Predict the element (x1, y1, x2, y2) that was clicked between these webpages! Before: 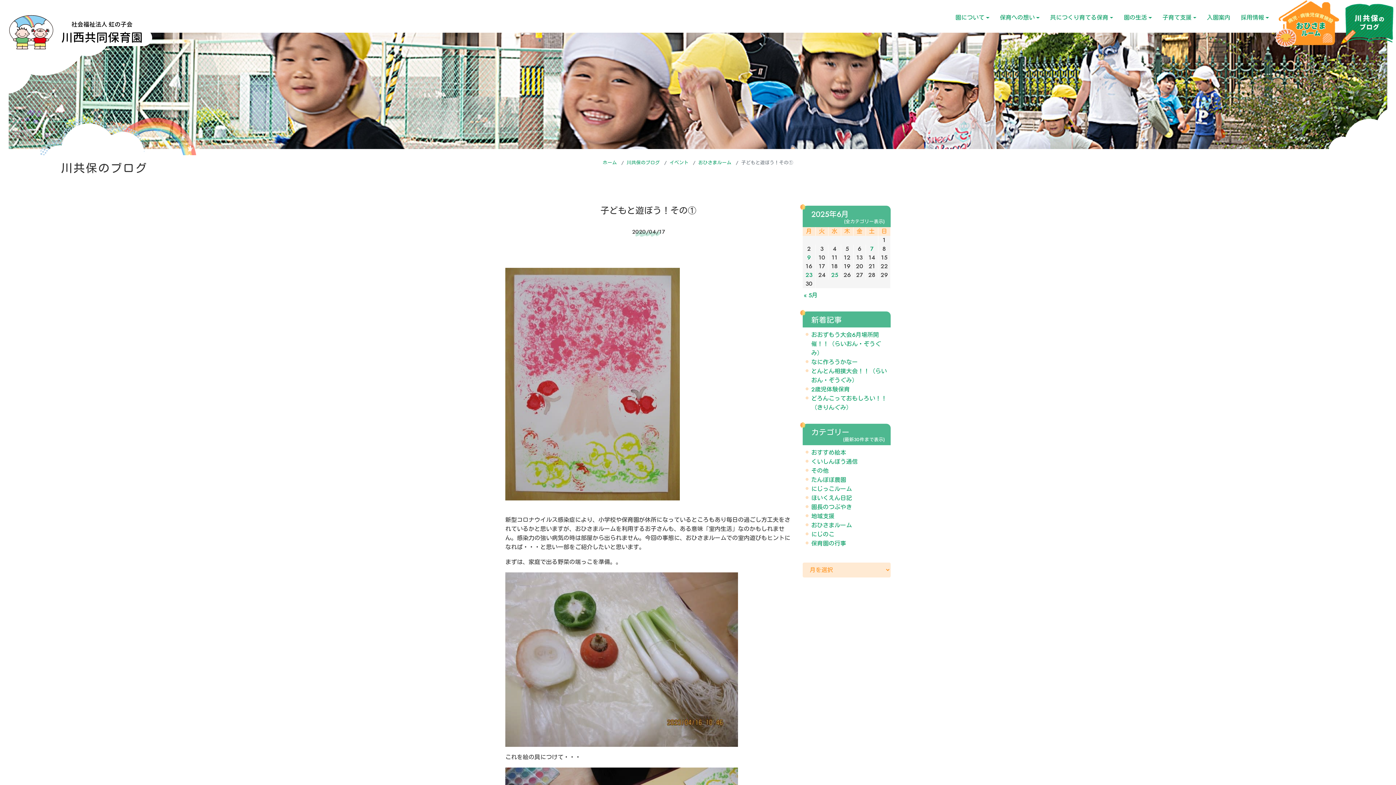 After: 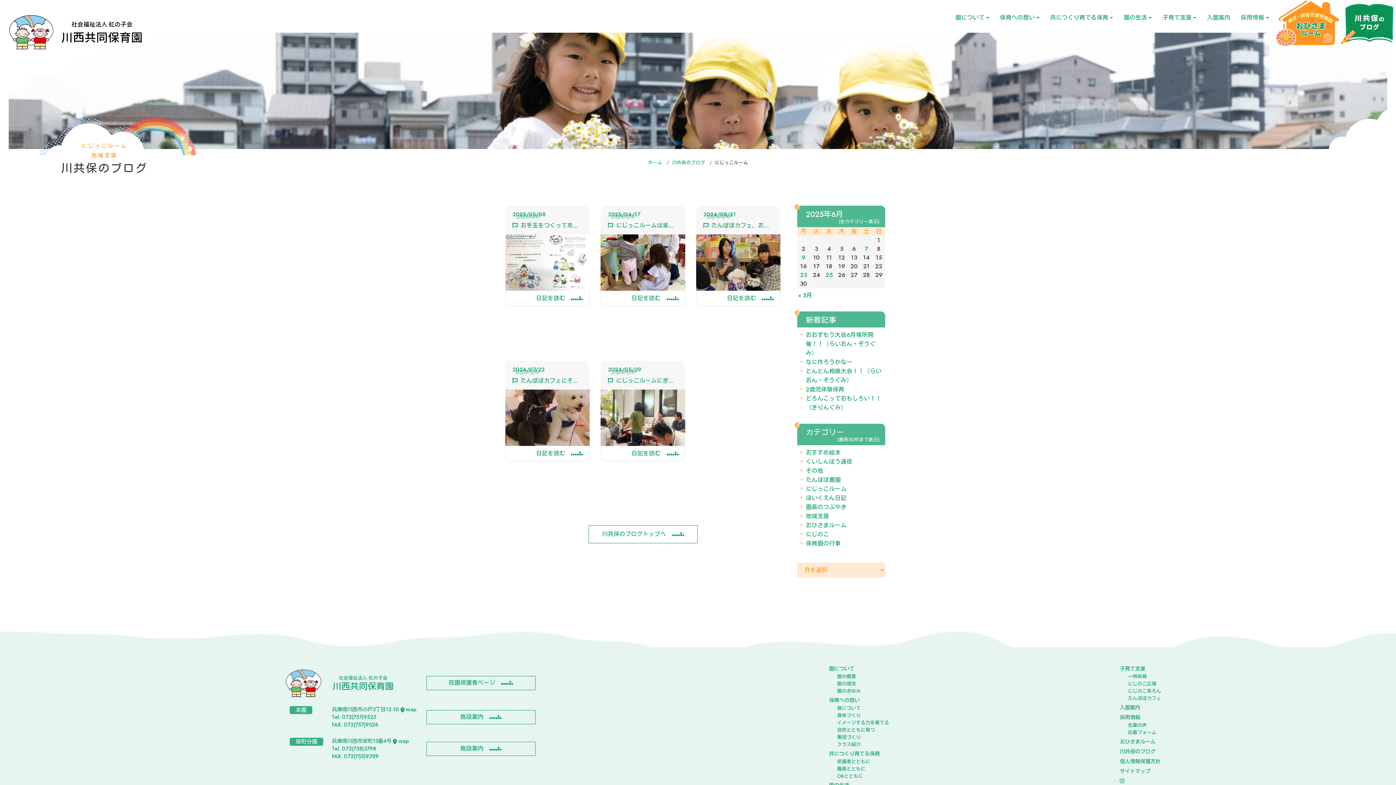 Action: bbox: (811, 485, 852, 493) label: にじっこルーム